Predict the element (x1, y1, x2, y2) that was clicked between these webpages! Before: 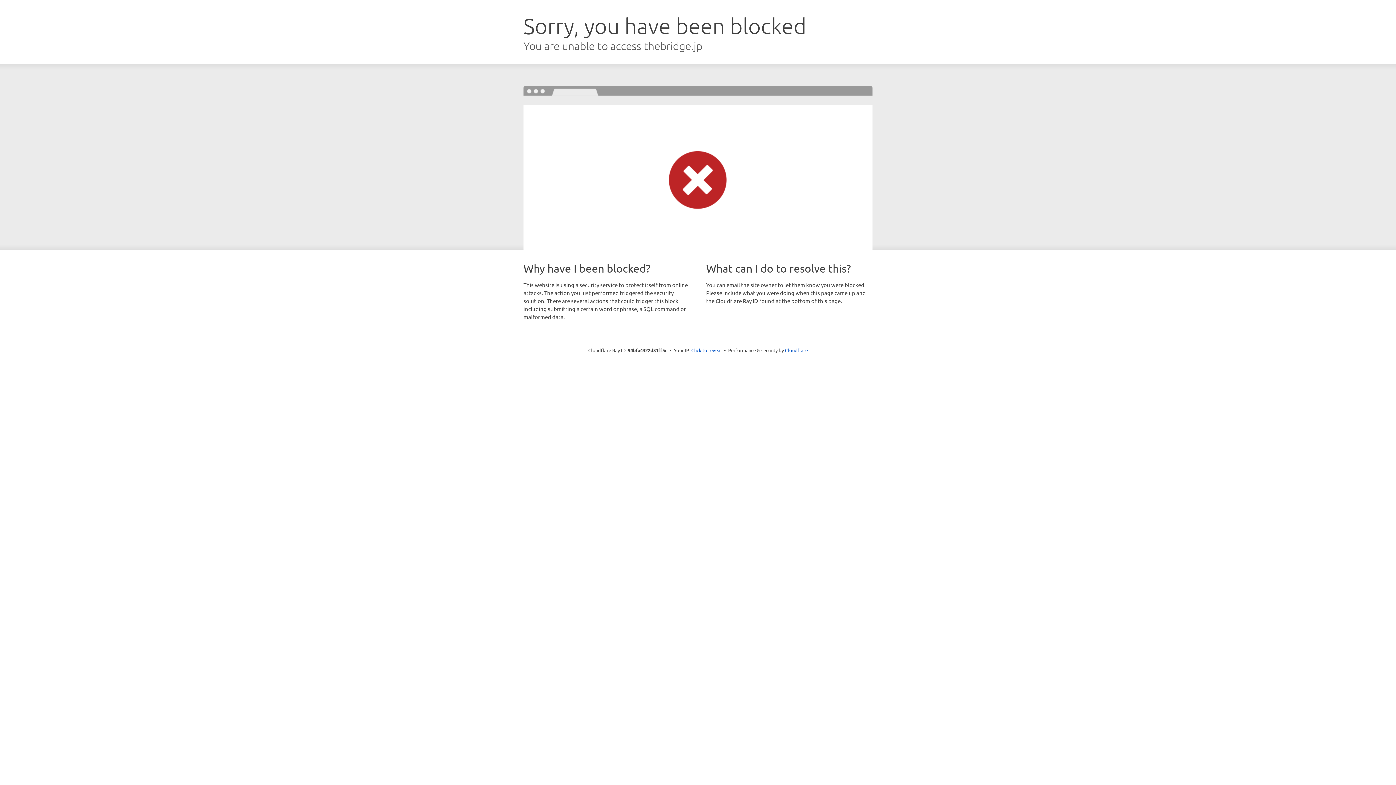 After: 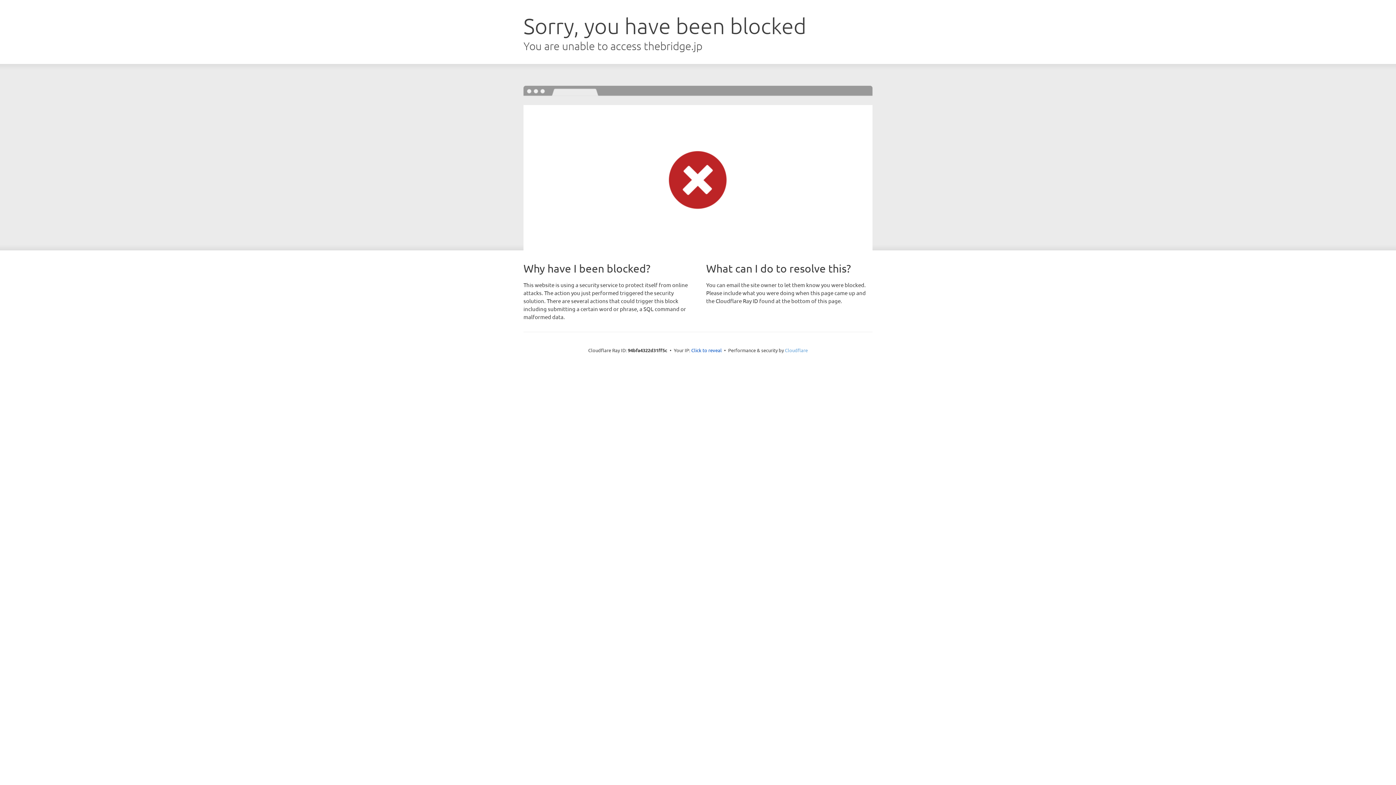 Action: label: Cloudflare bbox: (785, 347, 808, 353)